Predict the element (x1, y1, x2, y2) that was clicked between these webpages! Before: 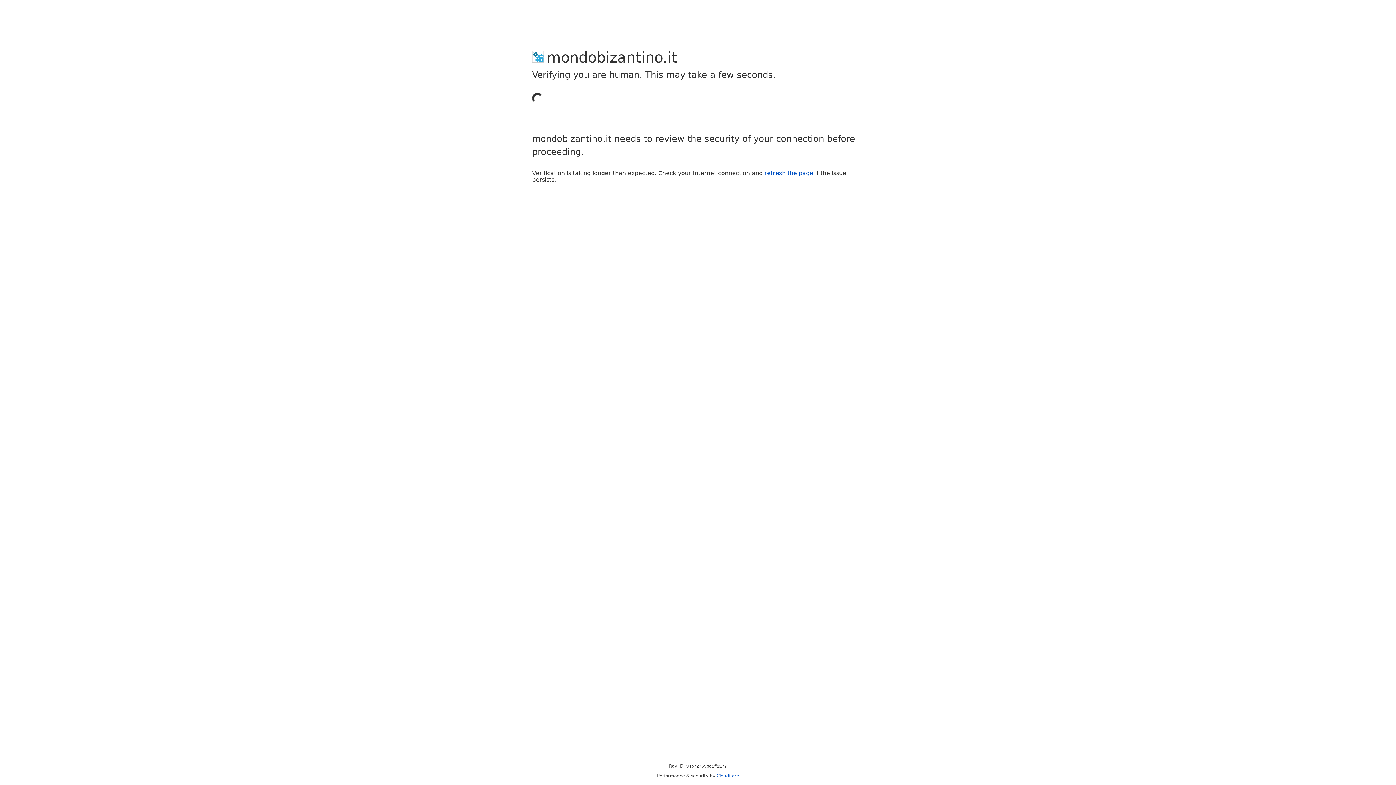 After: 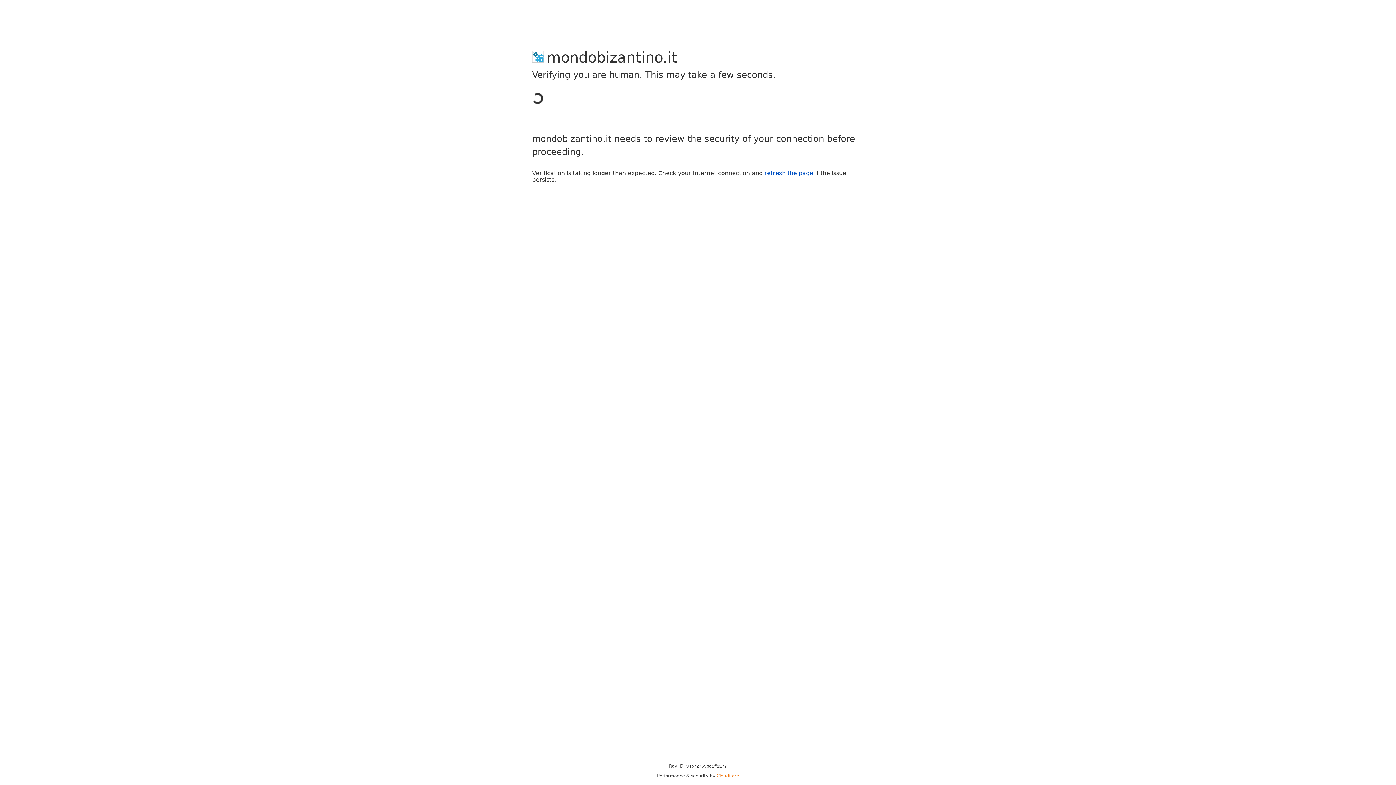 Action: label: Cloudflare bbox: (716, 773, 739, 778)